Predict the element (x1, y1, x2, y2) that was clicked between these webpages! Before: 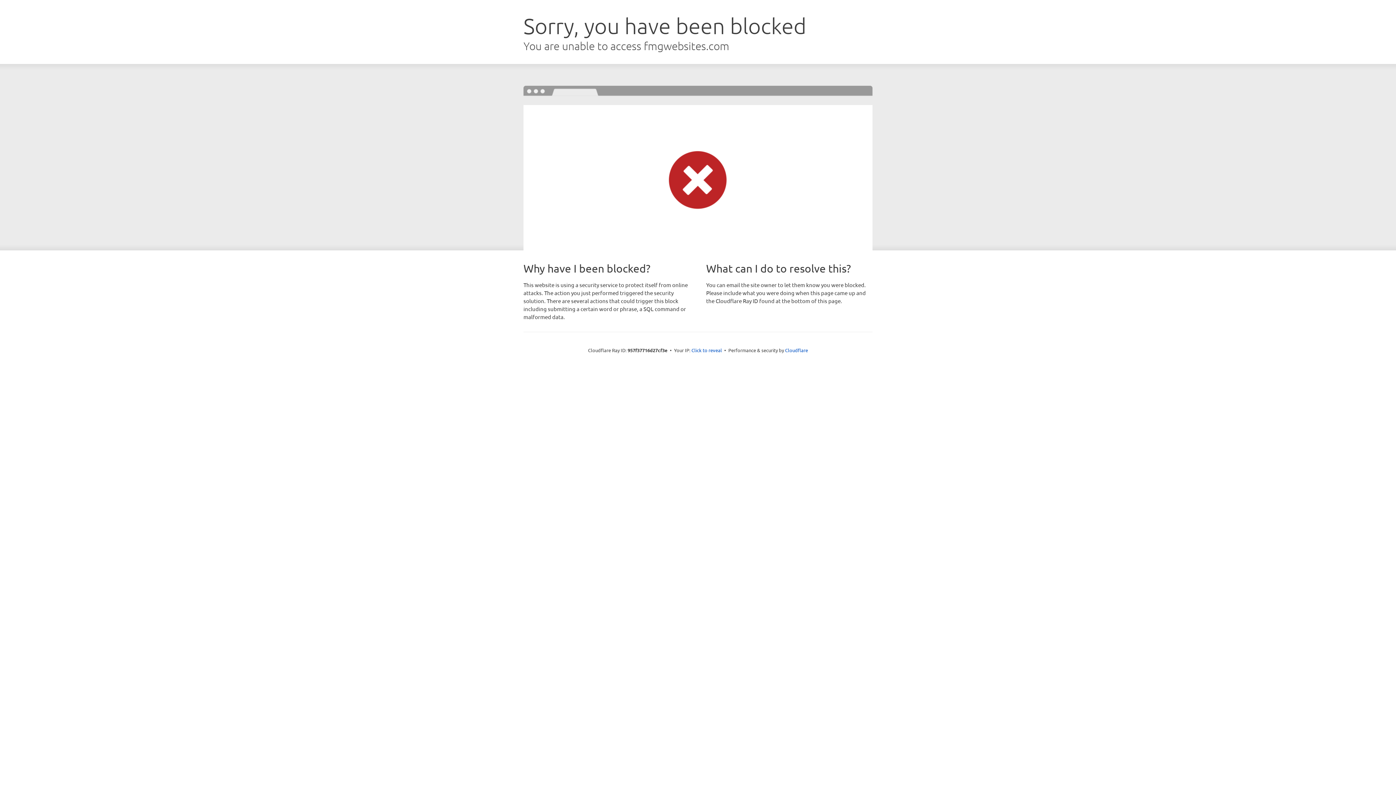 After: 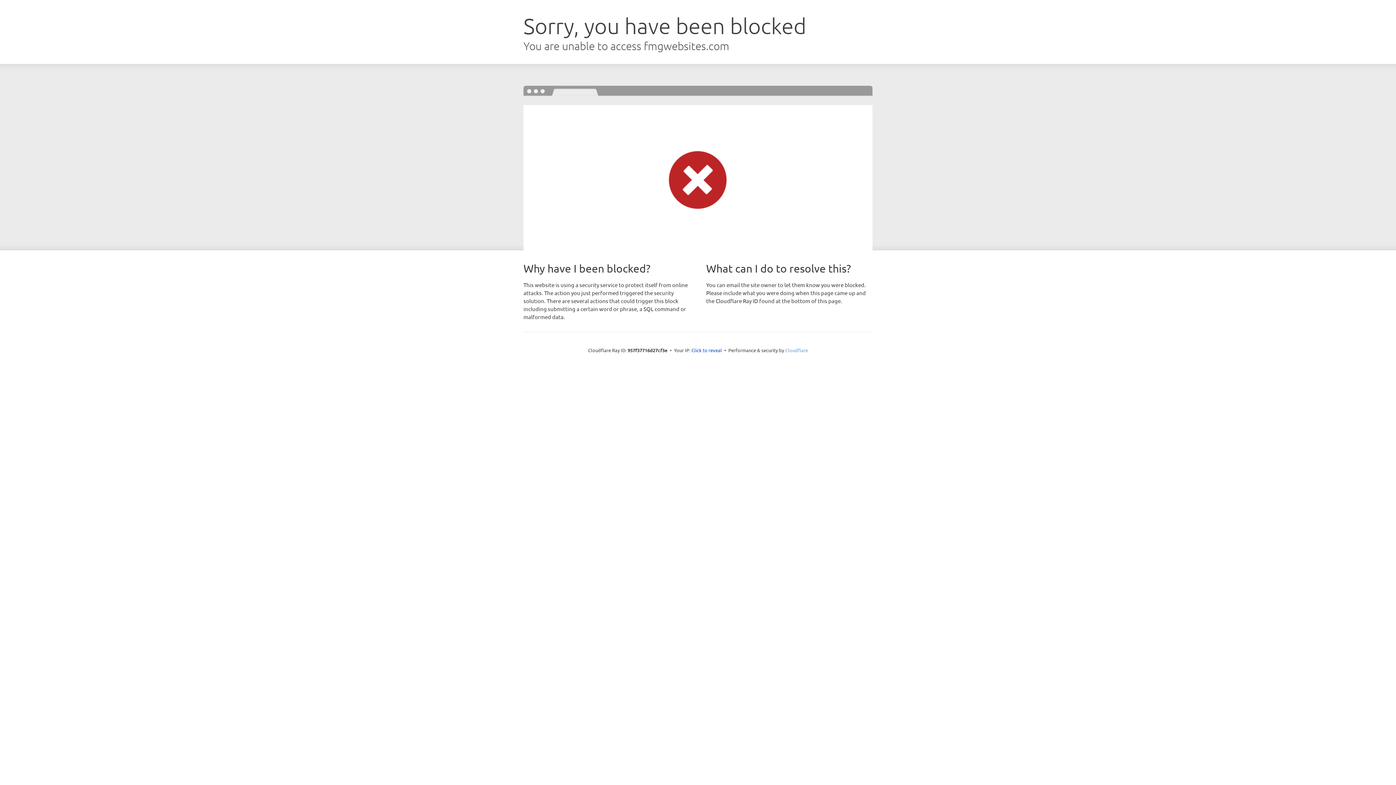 Action: label: Cloudflare bbox: (785, 347, 808, 353)